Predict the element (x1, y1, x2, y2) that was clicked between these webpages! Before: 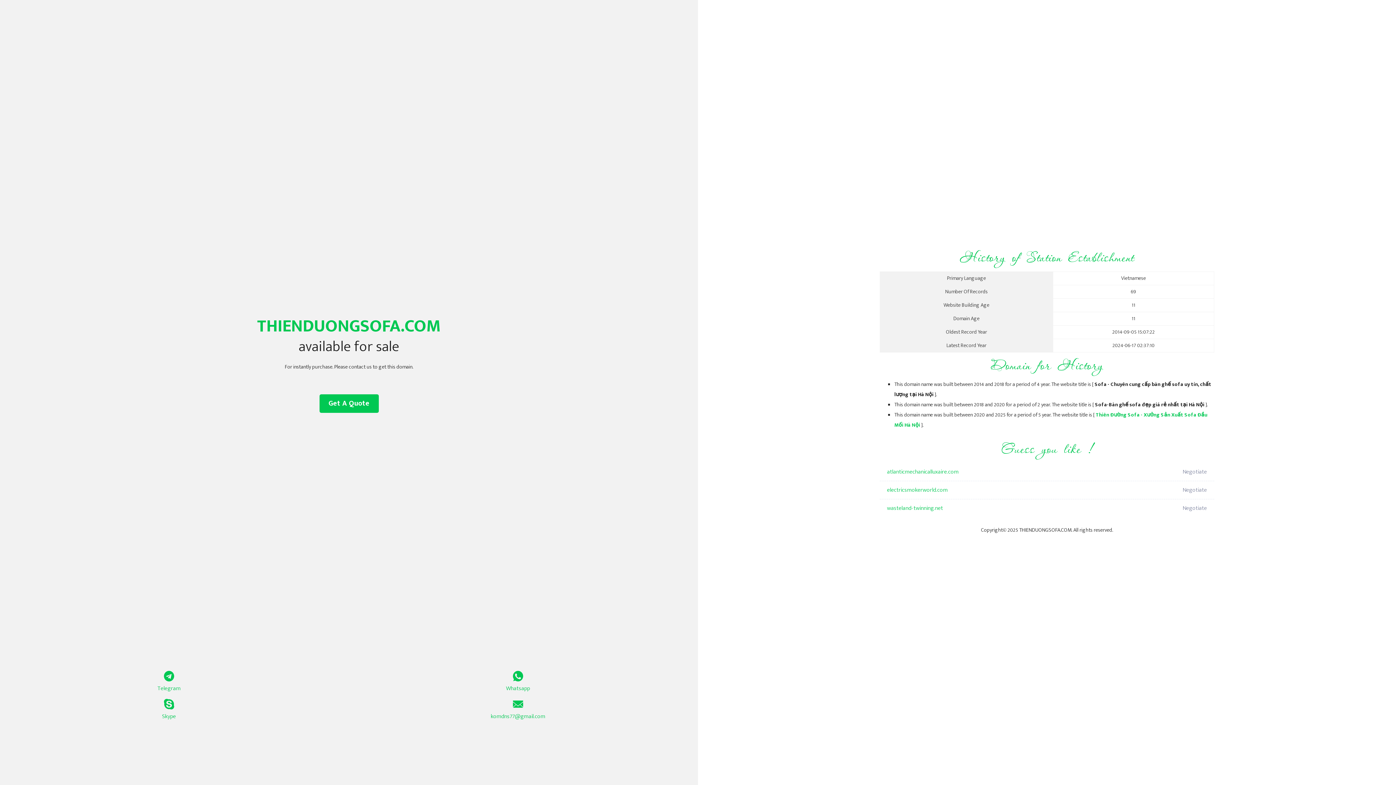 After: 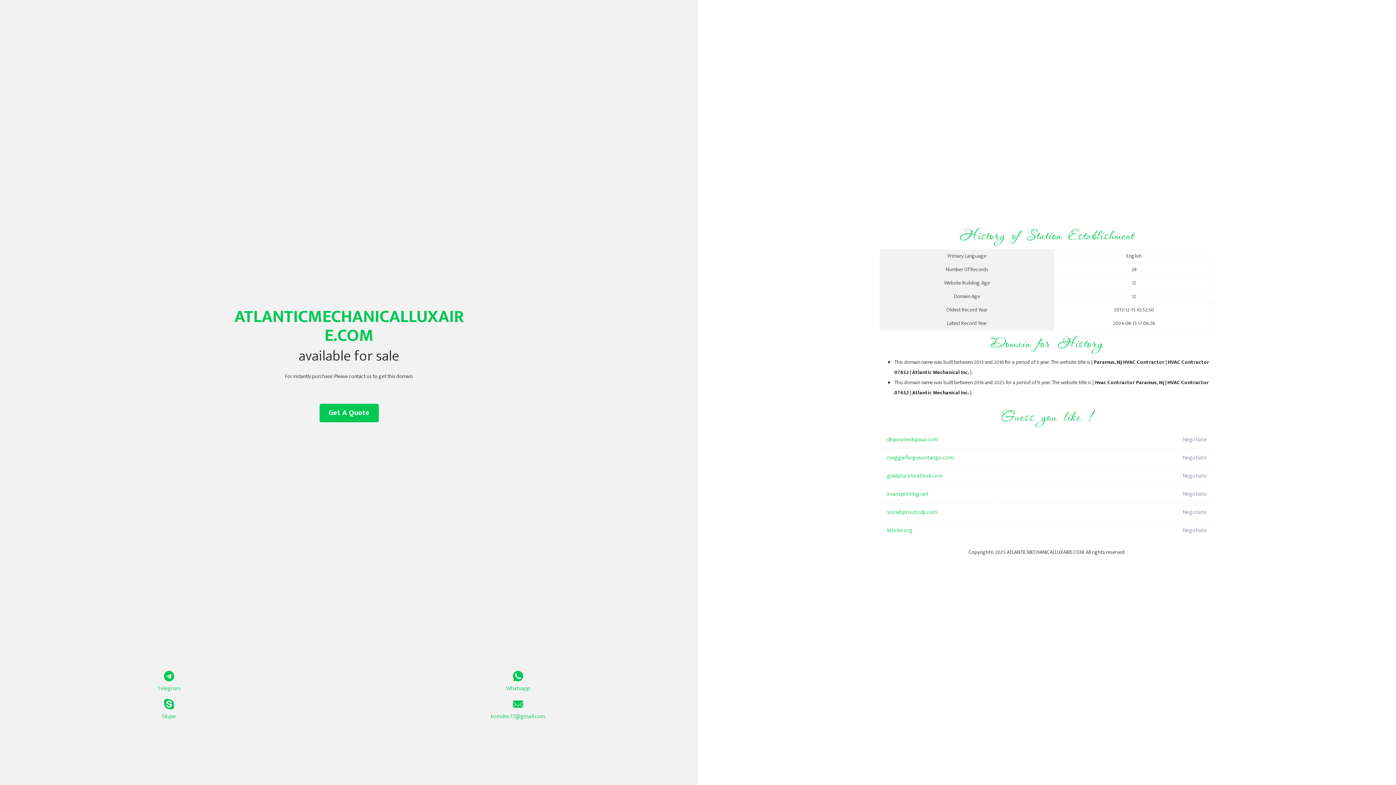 Action: bbox: (887, 463, 1098, 481) label: atlanticmechanicalluxaire.com